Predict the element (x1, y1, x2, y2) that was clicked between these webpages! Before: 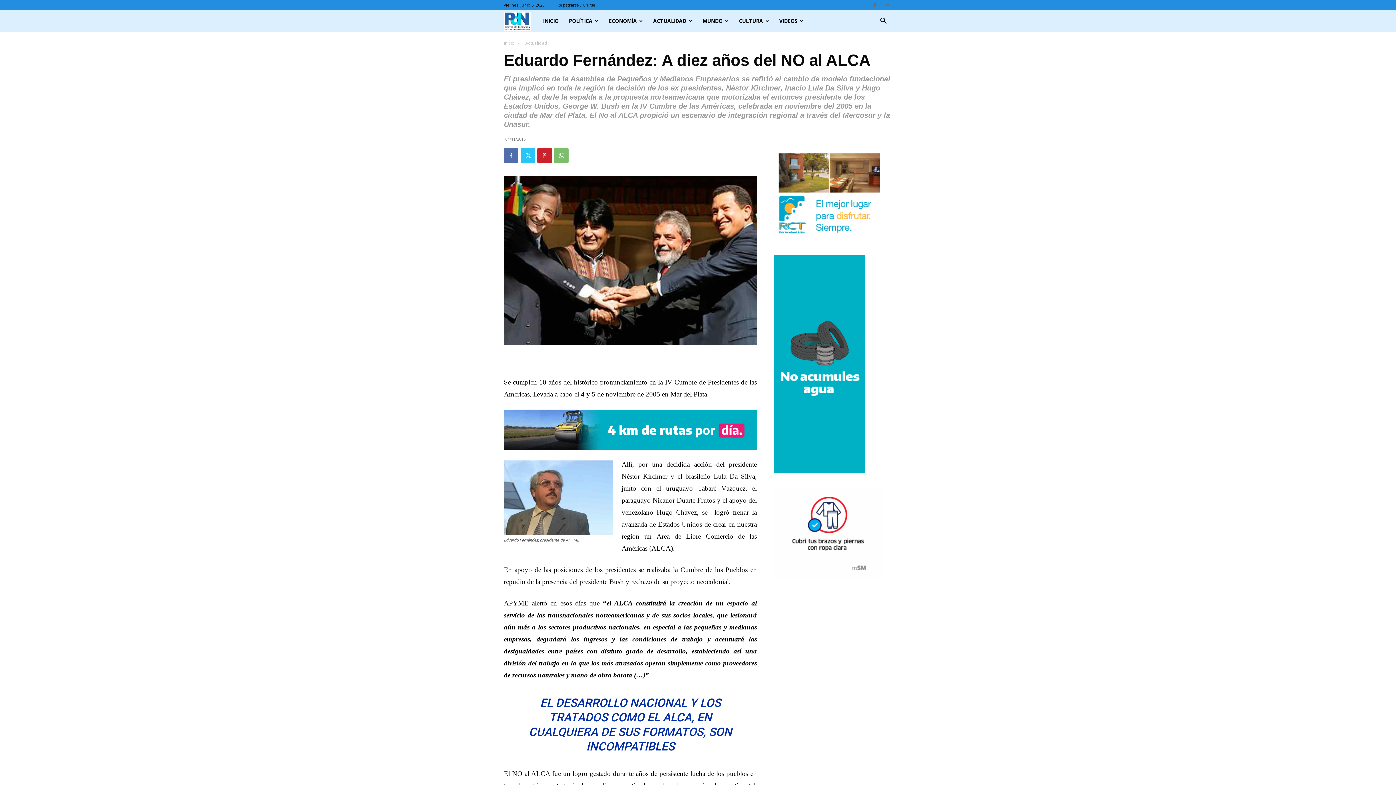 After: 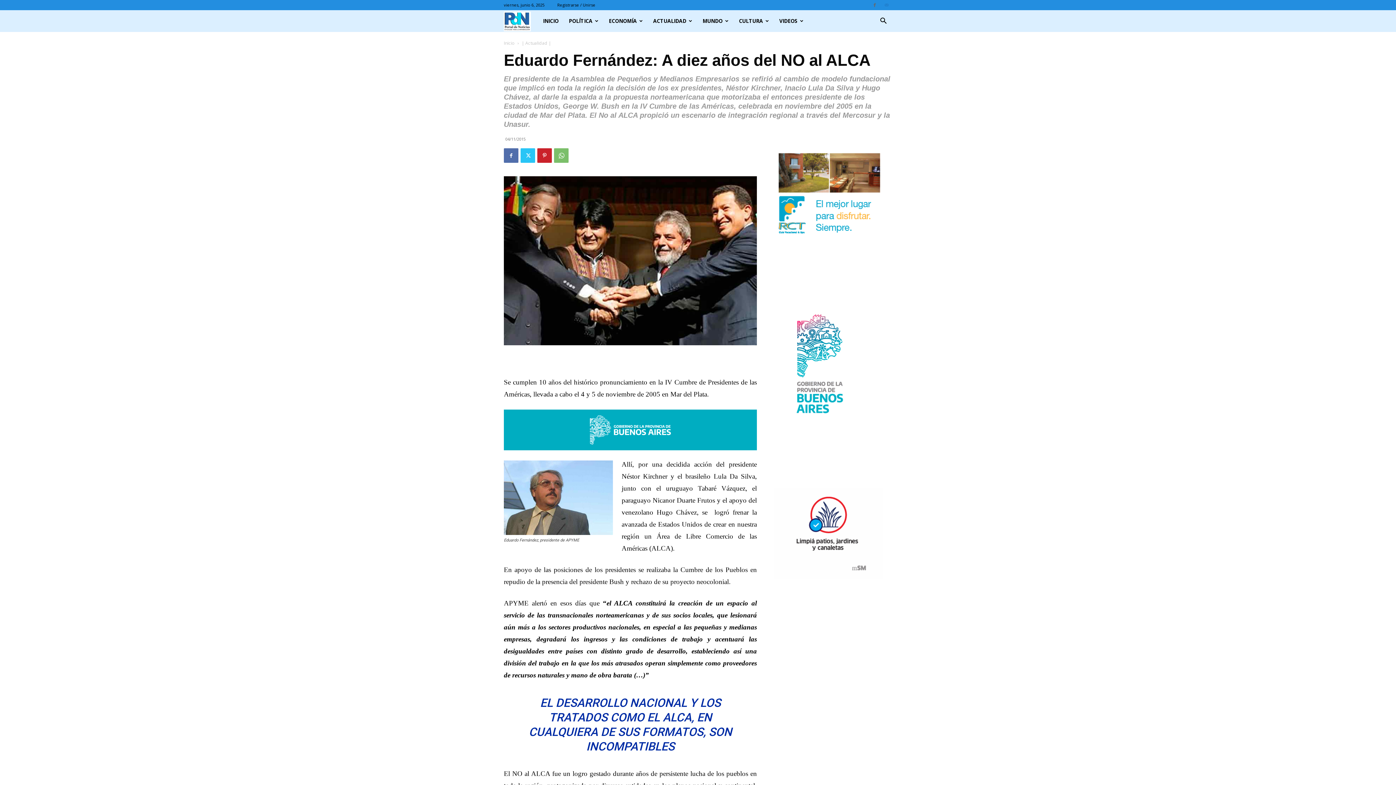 Action: bbox: (881, 0, 892, 10)